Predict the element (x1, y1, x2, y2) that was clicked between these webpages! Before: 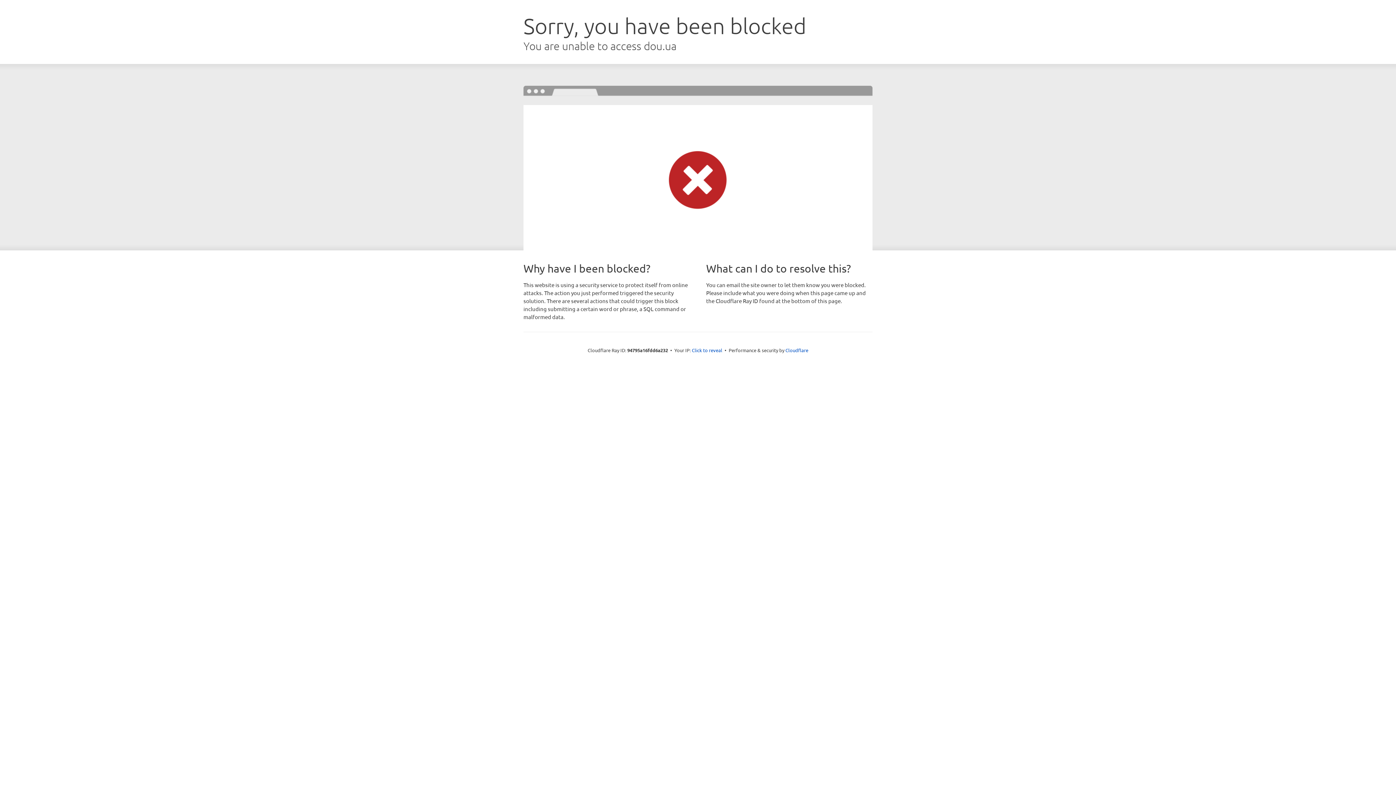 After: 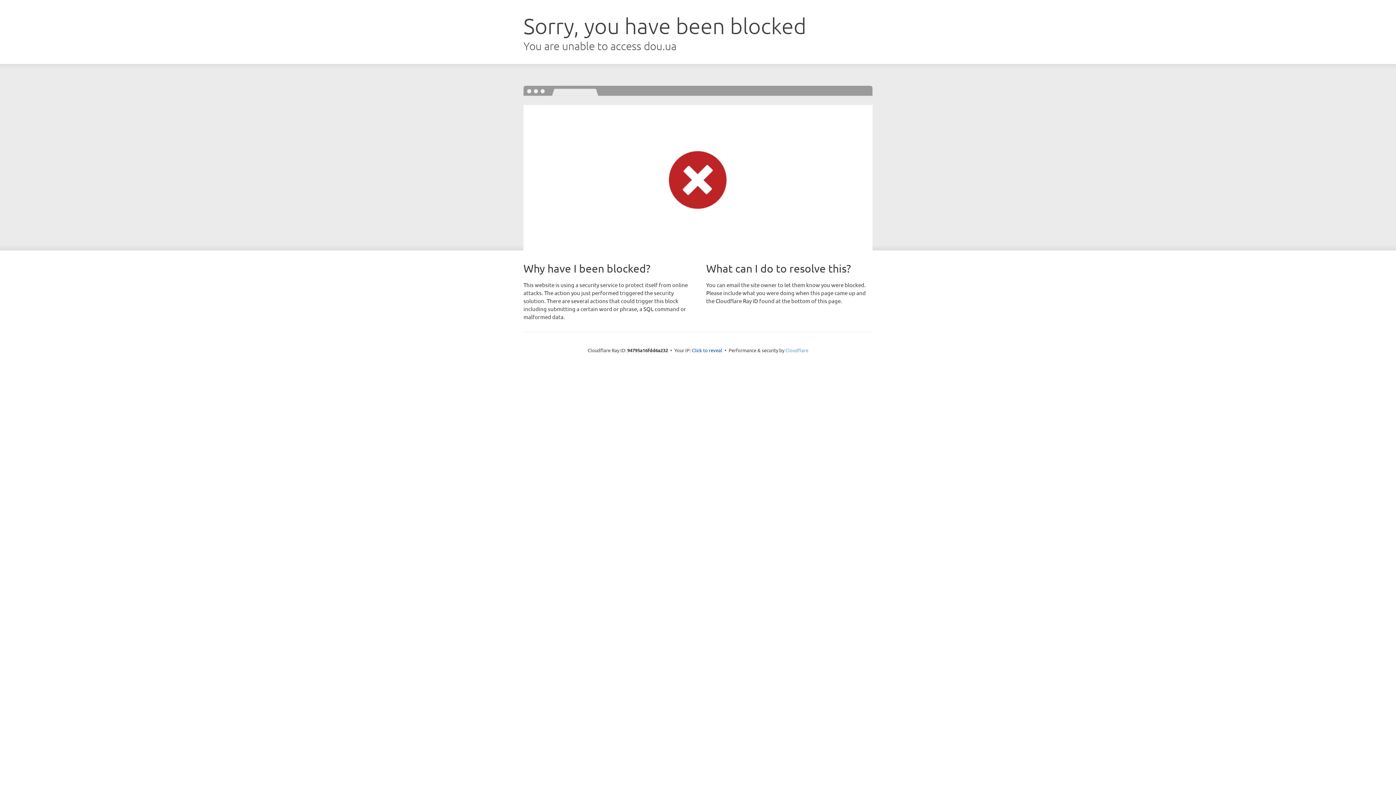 Action: bbox: (785, 347, 808, 353) label: Cloudflare